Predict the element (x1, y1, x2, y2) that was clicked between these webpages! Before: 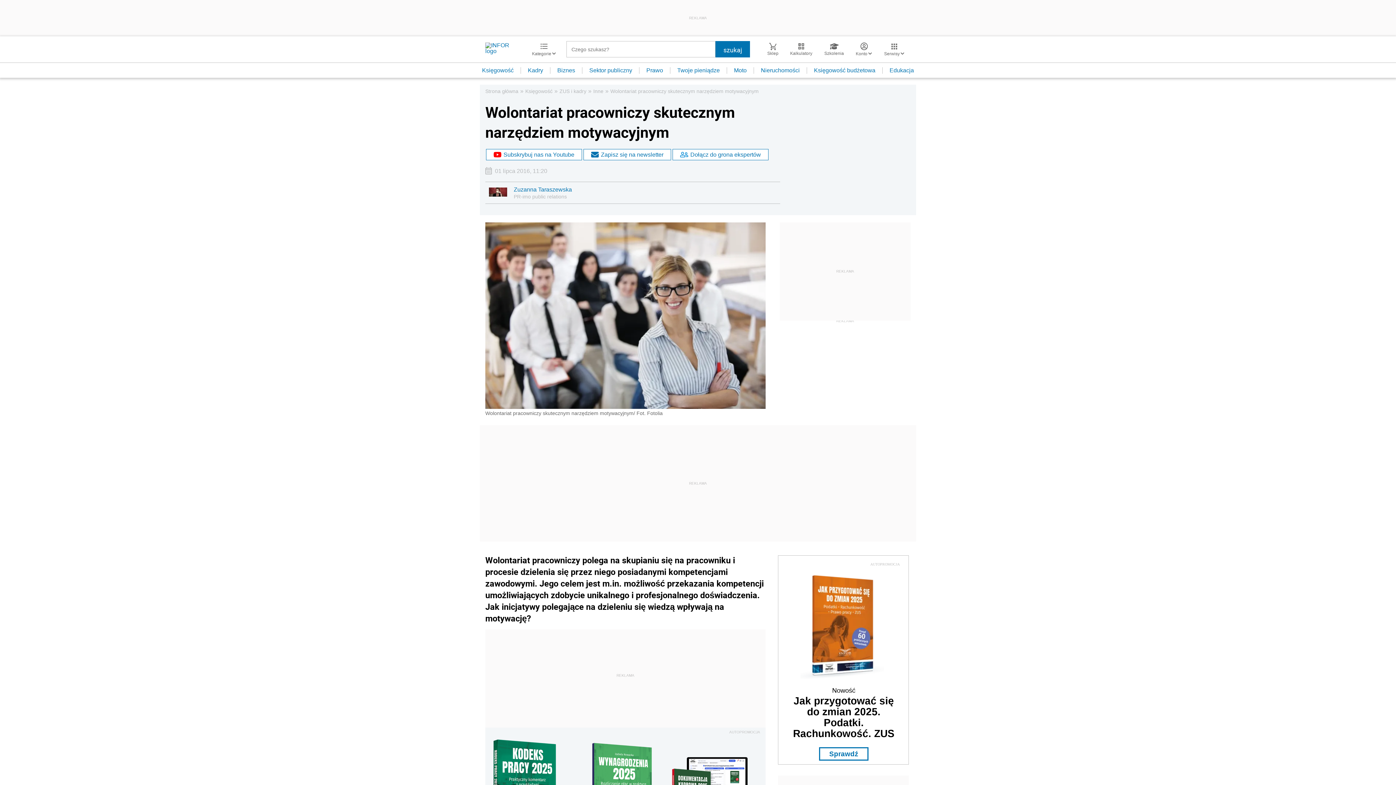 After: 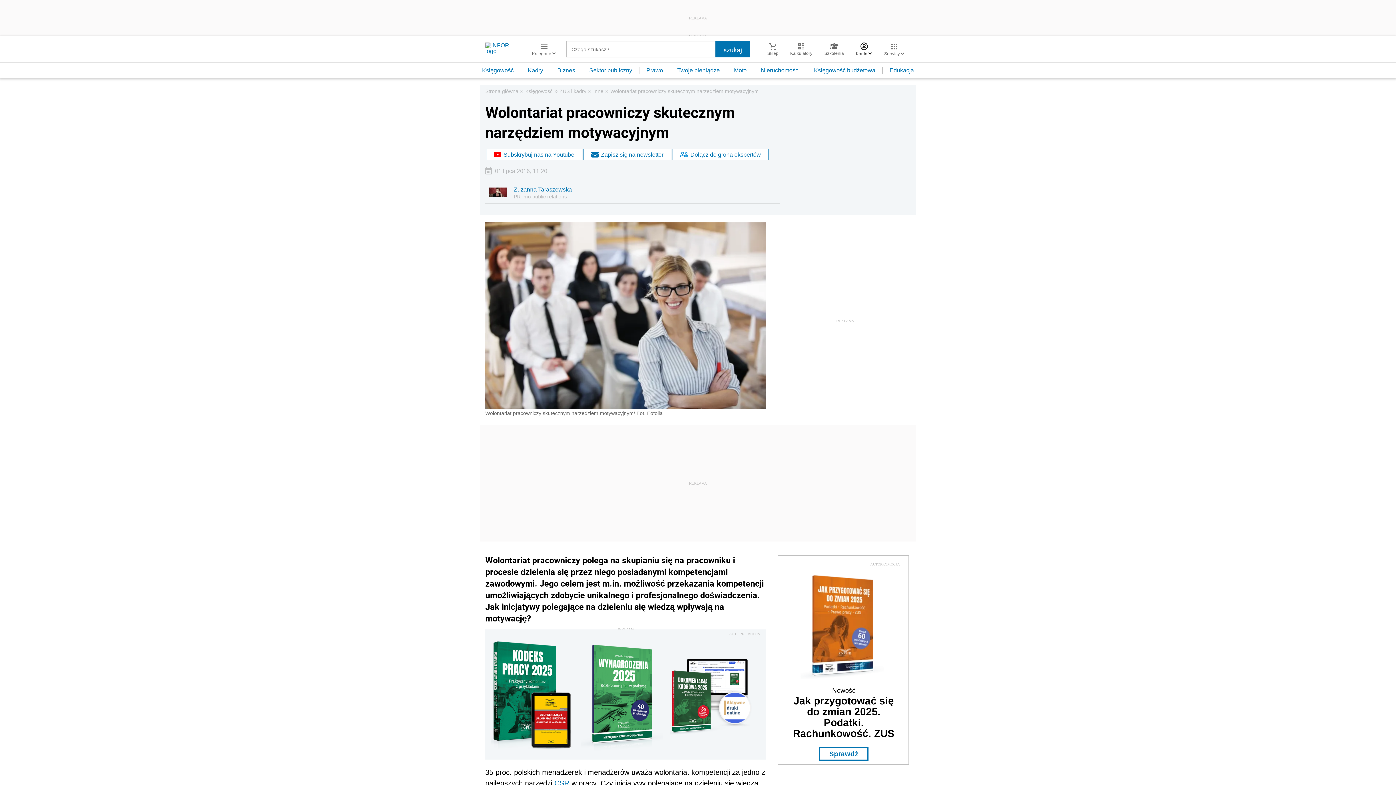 Action: label: Konto  bbox: (850, 42, 878, 56)